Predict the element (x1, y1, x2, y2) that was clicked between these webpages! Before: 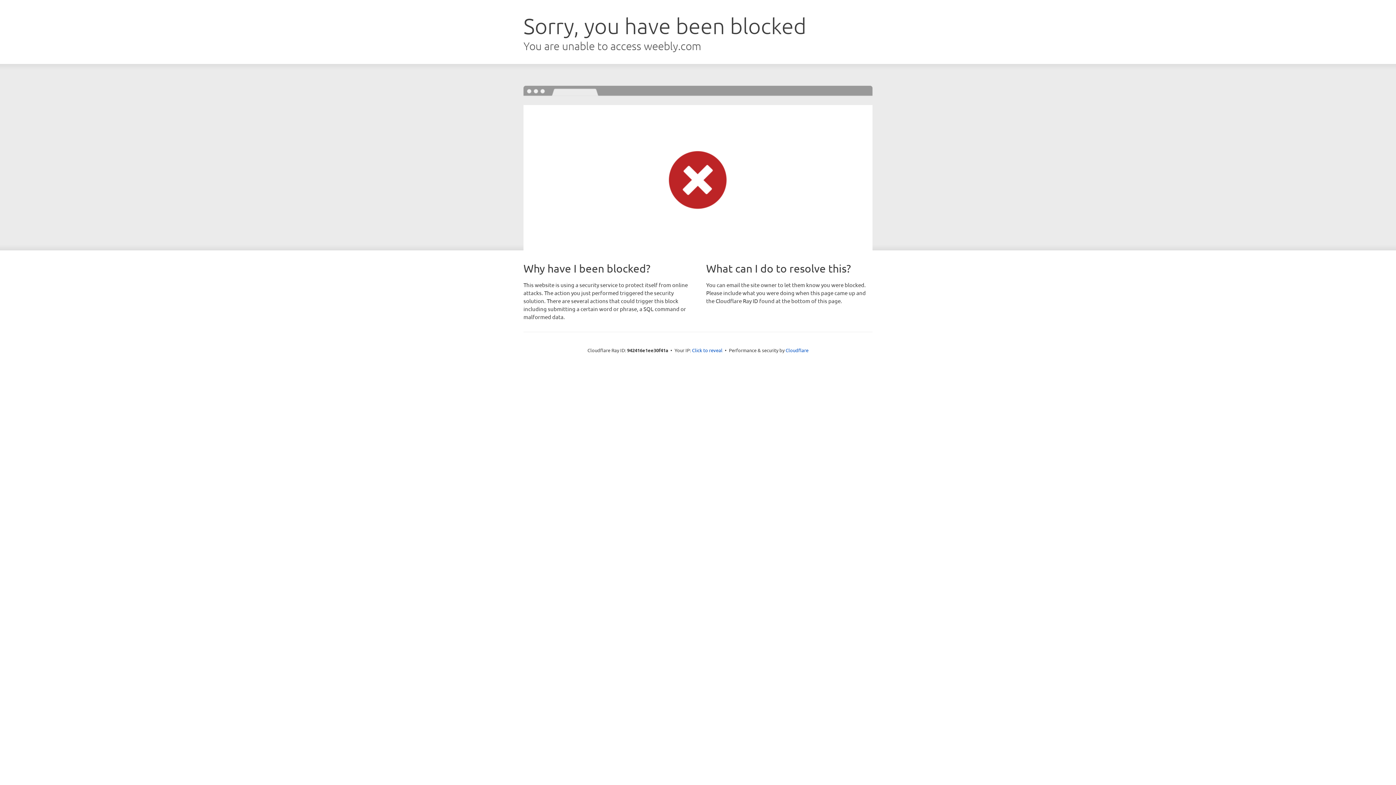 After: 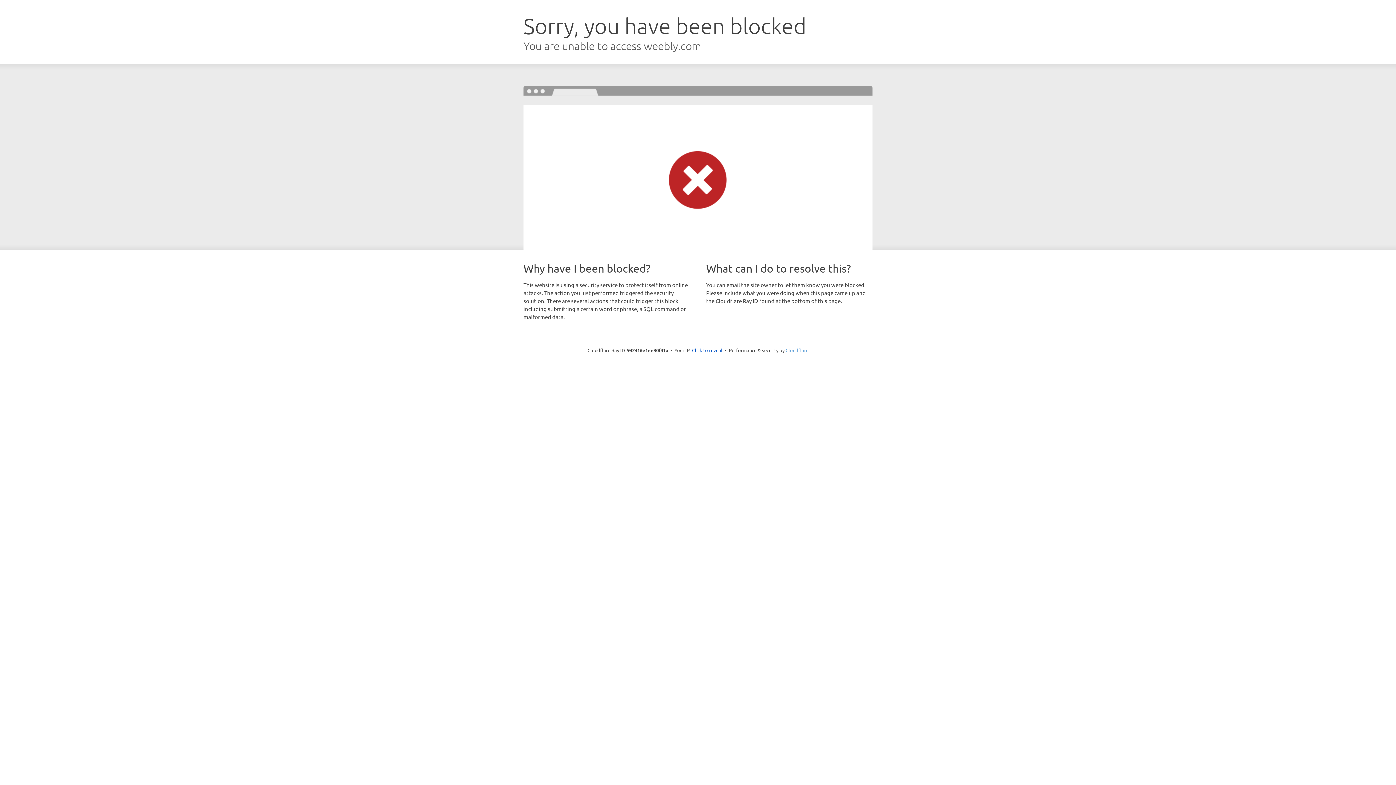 Action: label: Cloudflare bbox: (785, 347, 808, 353)